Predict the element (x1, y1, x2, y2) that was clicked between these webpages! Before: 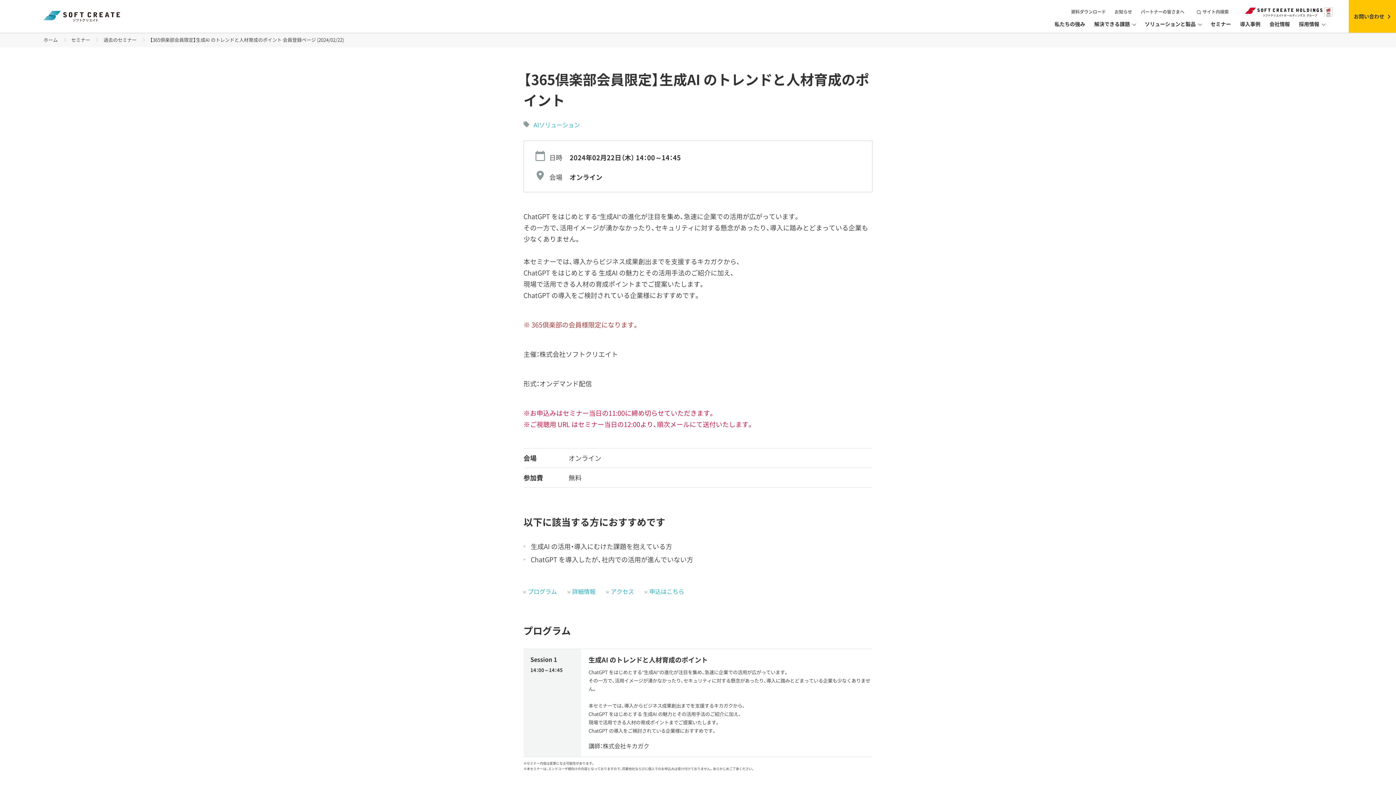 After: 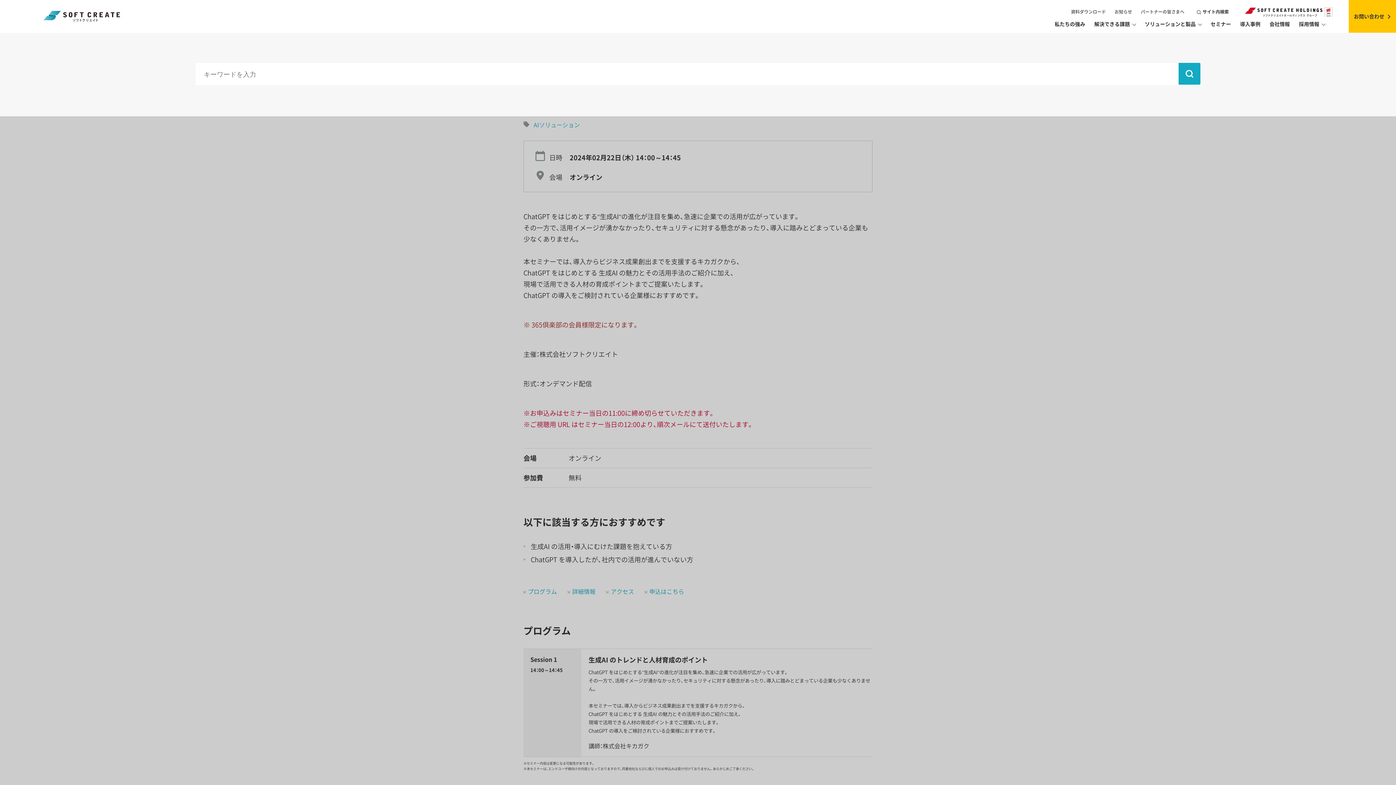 Action: label: サイト内検索 bbox: (1202, 8, 1229, 15)